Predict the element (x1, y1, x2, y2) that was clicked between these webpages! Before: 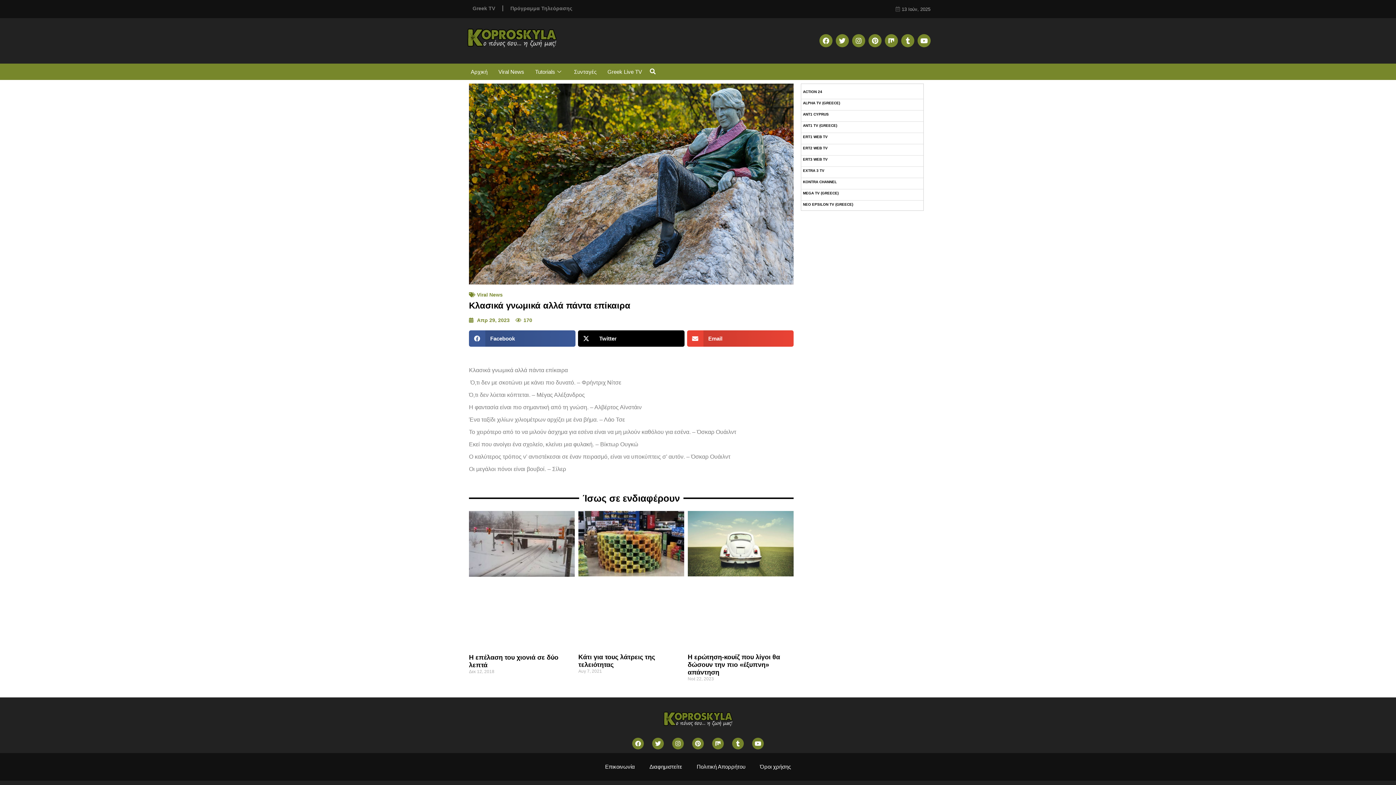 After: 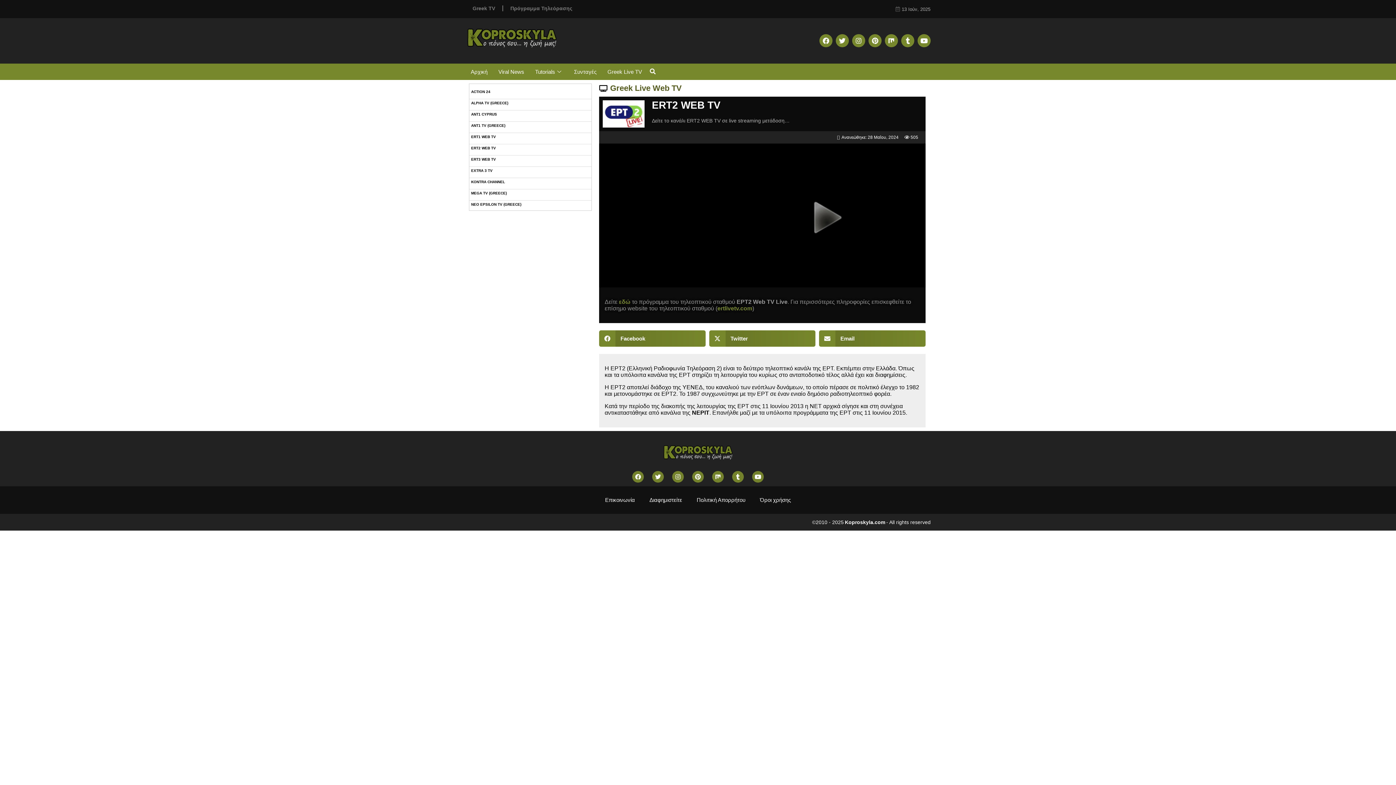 Action: bbox: (801, 144, 923, 155) label: ERT2 WEB TV